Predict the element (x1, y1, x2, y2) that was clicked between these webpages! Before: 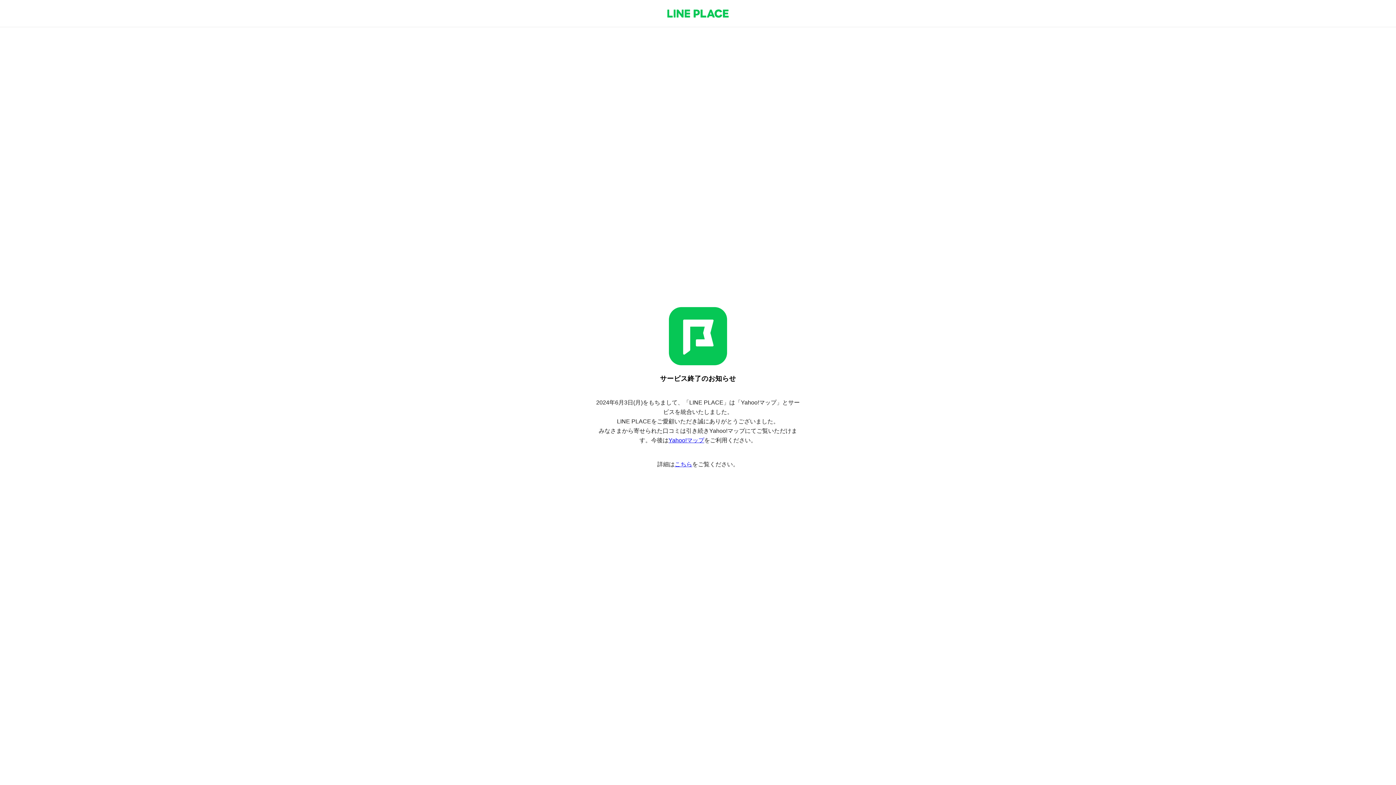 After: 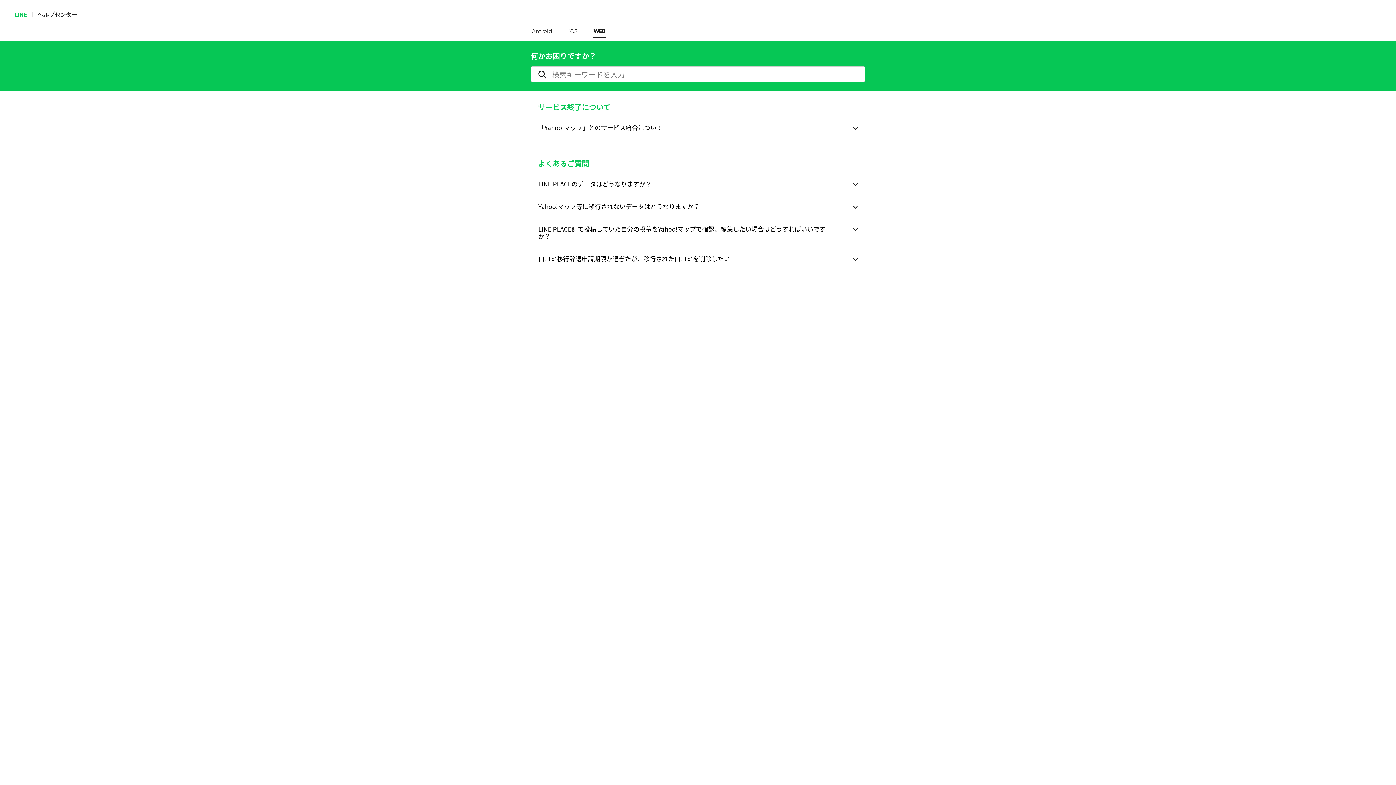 Action: bbox: (674, 461, 692, 467) label: こちら